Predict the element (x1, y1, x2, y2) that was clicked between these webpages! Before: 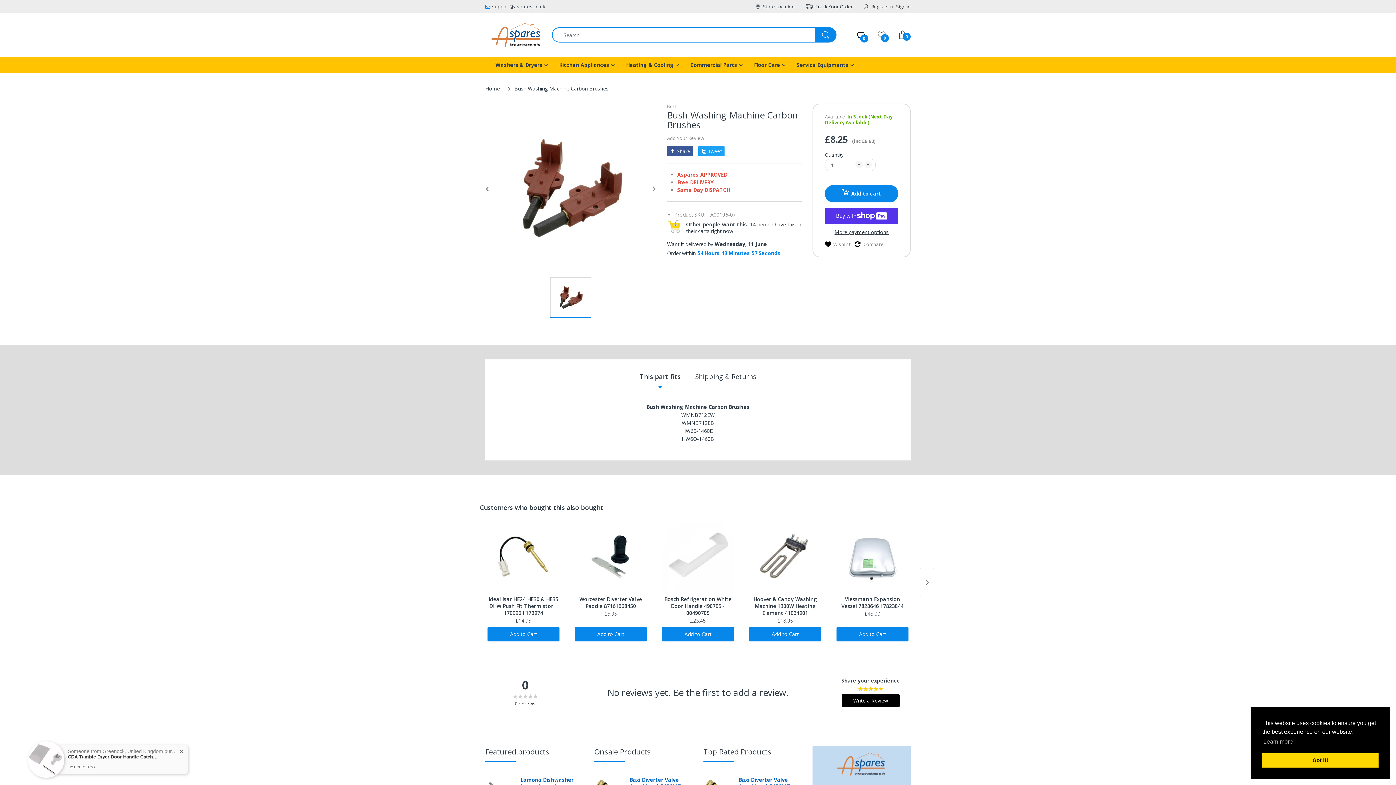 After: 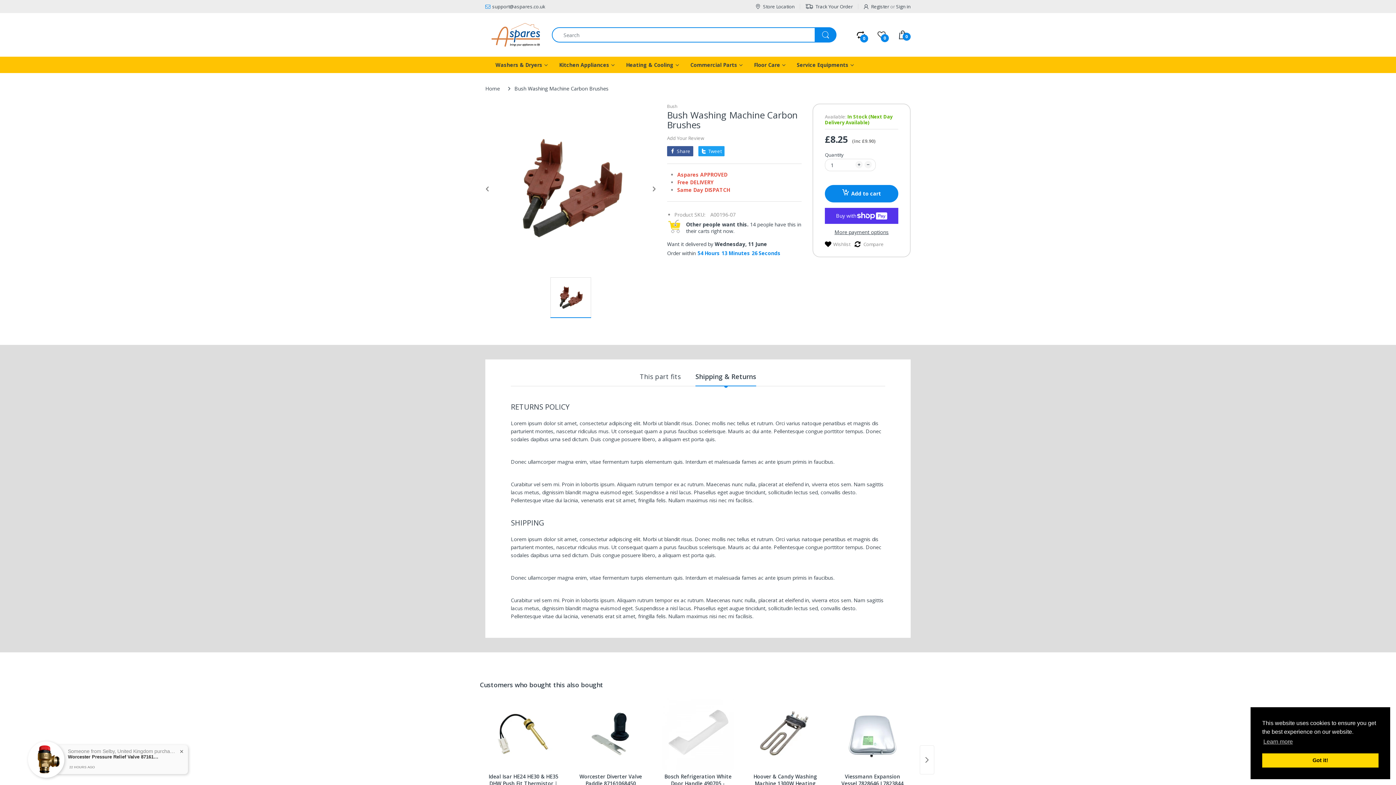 Action: bbox: (695, 372, 756, 386) label: Shipping & Returns